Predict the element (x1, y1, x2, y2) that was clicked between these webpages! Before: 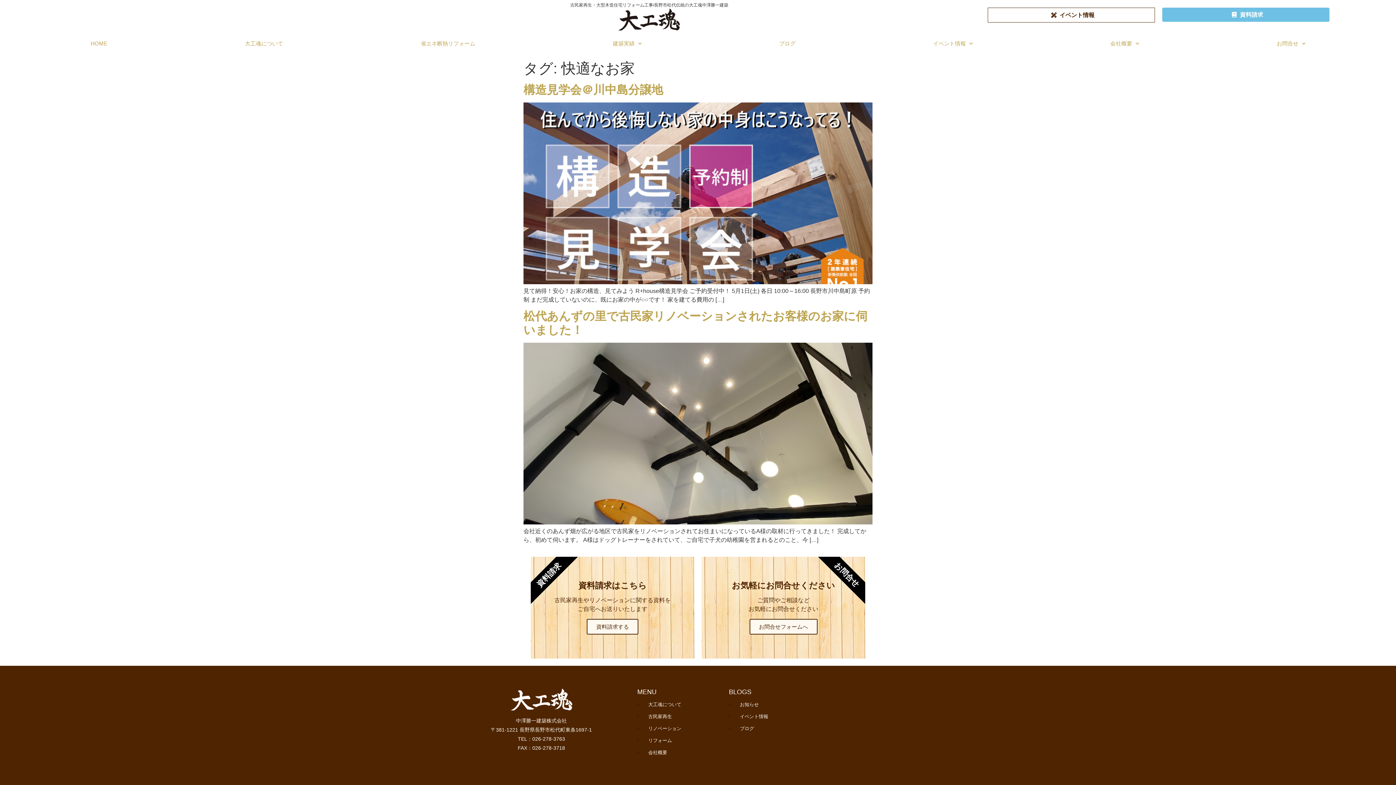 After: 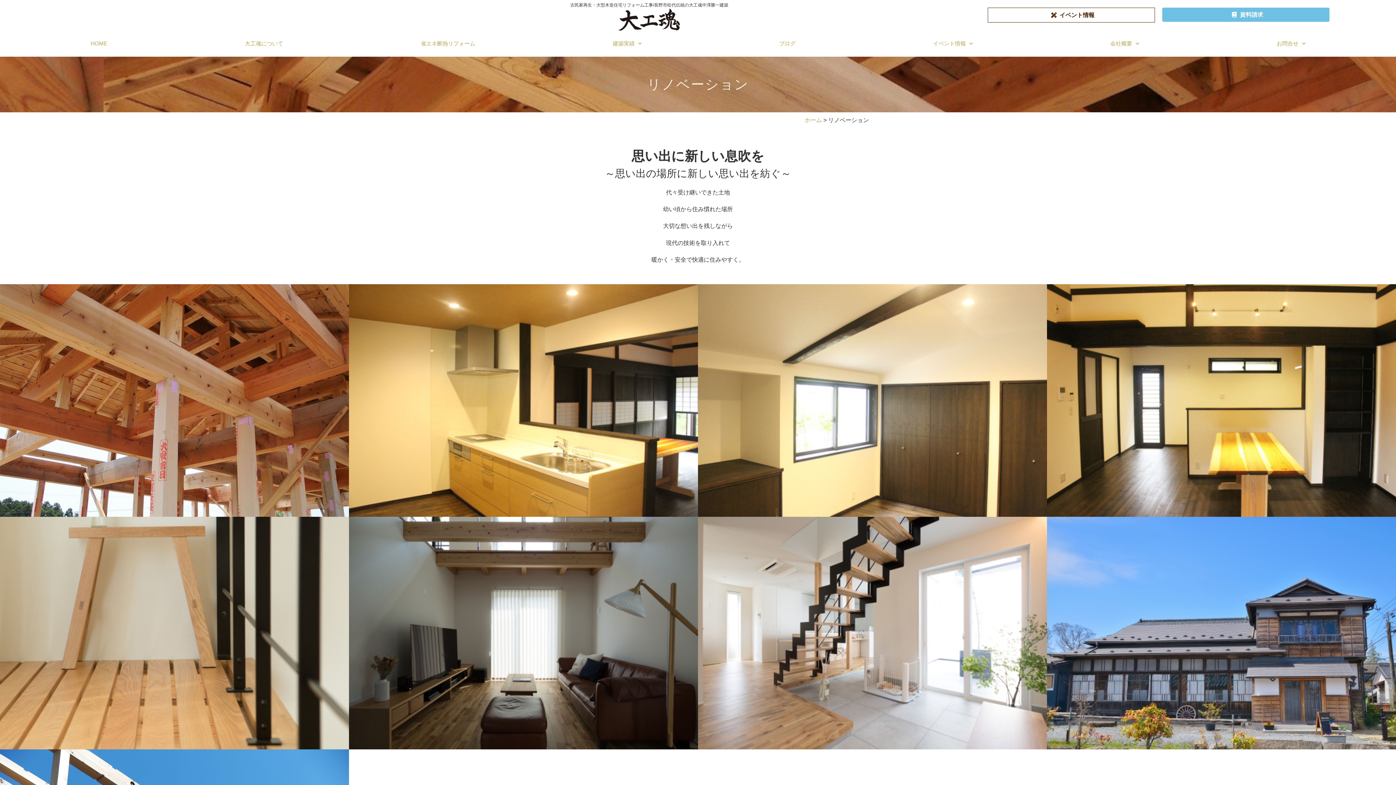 Action: label: リノベーション bbox: (637, 725, 721, 732)